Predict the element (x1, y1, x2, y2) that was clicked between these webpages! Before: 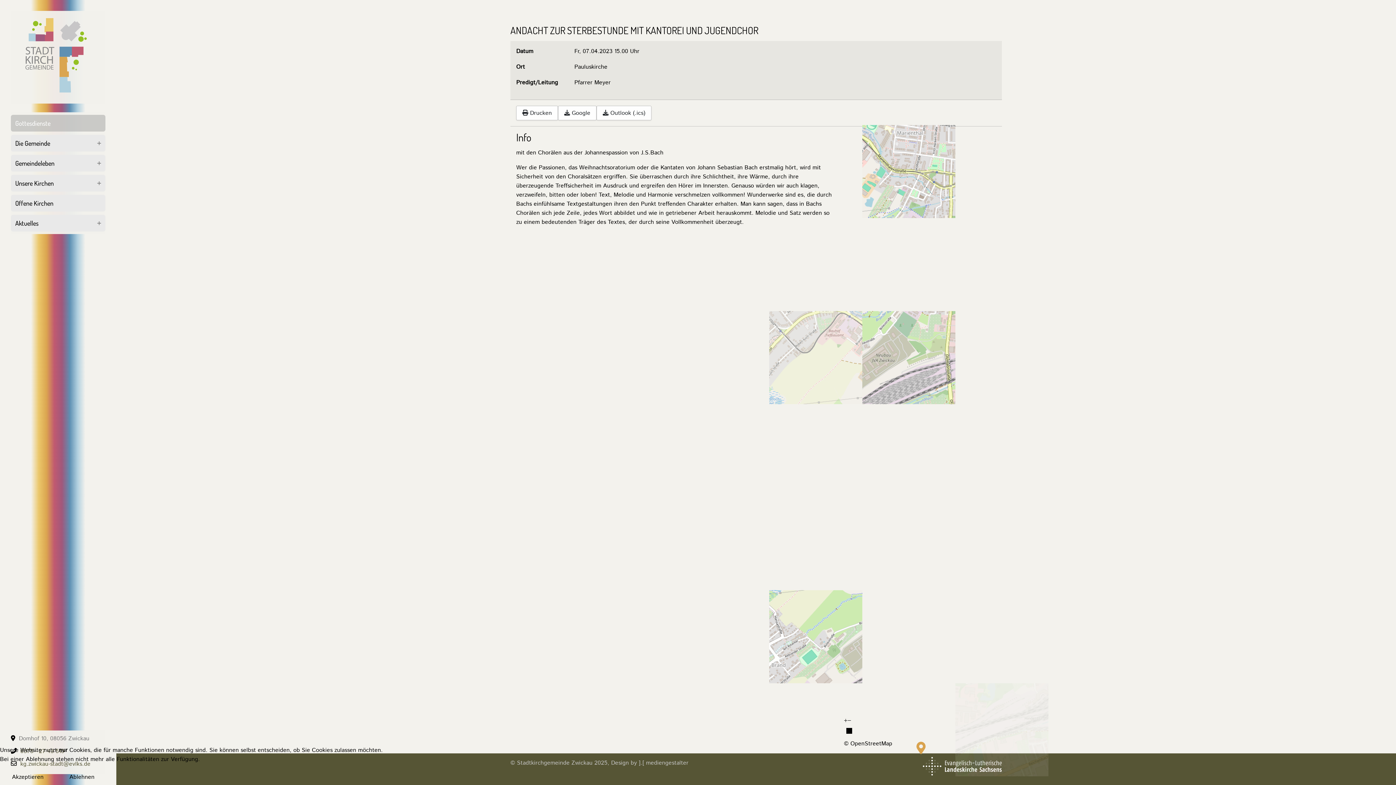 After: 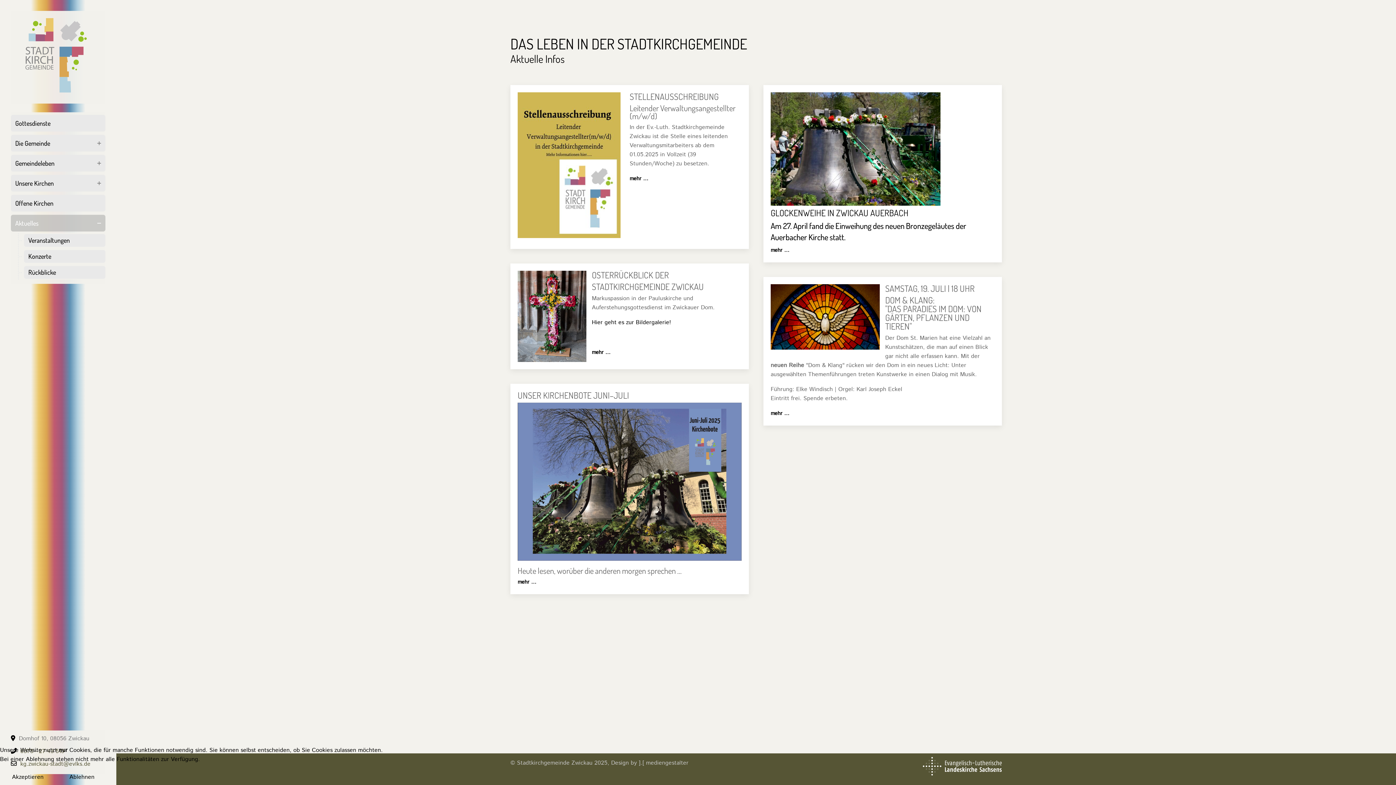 Action: bbox: (10, 214, 92, 231) label: Aktuelles